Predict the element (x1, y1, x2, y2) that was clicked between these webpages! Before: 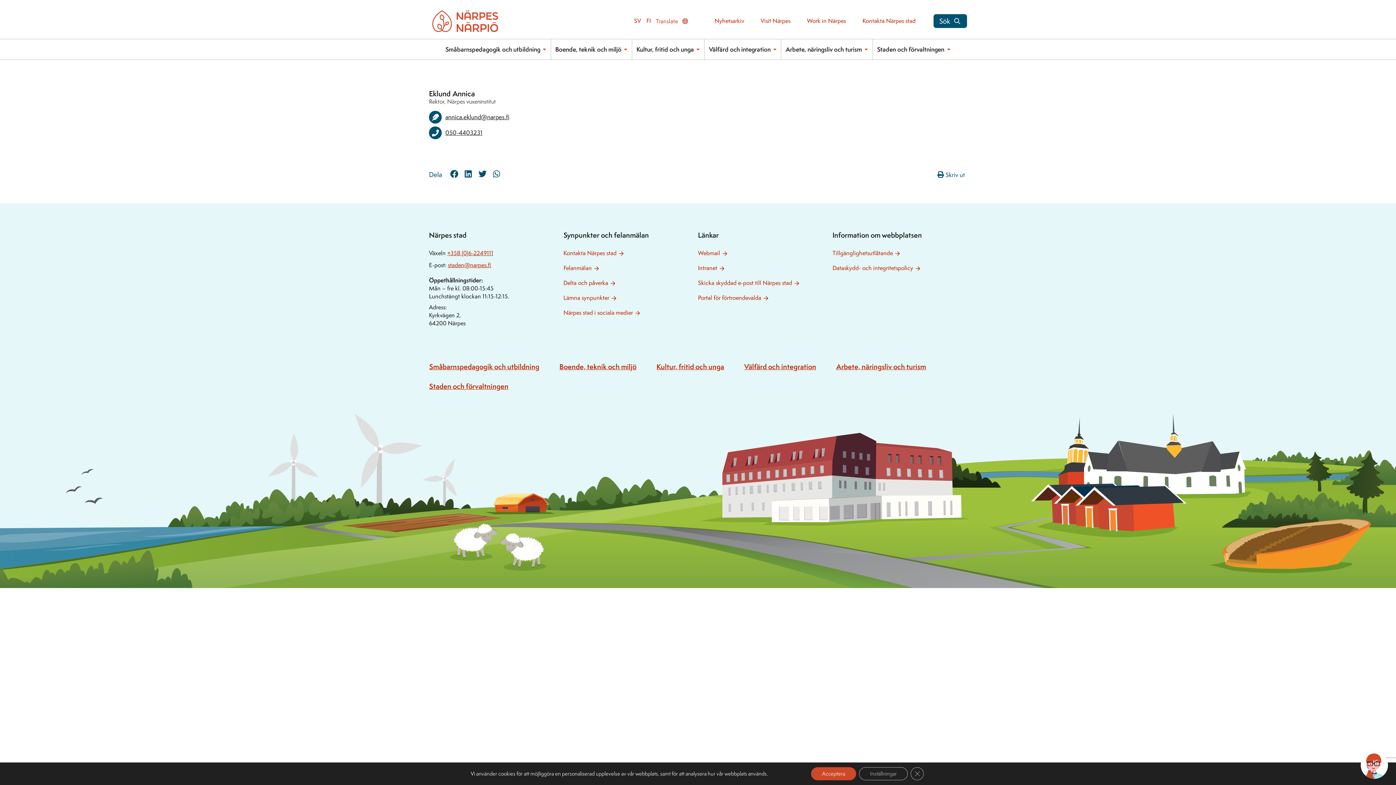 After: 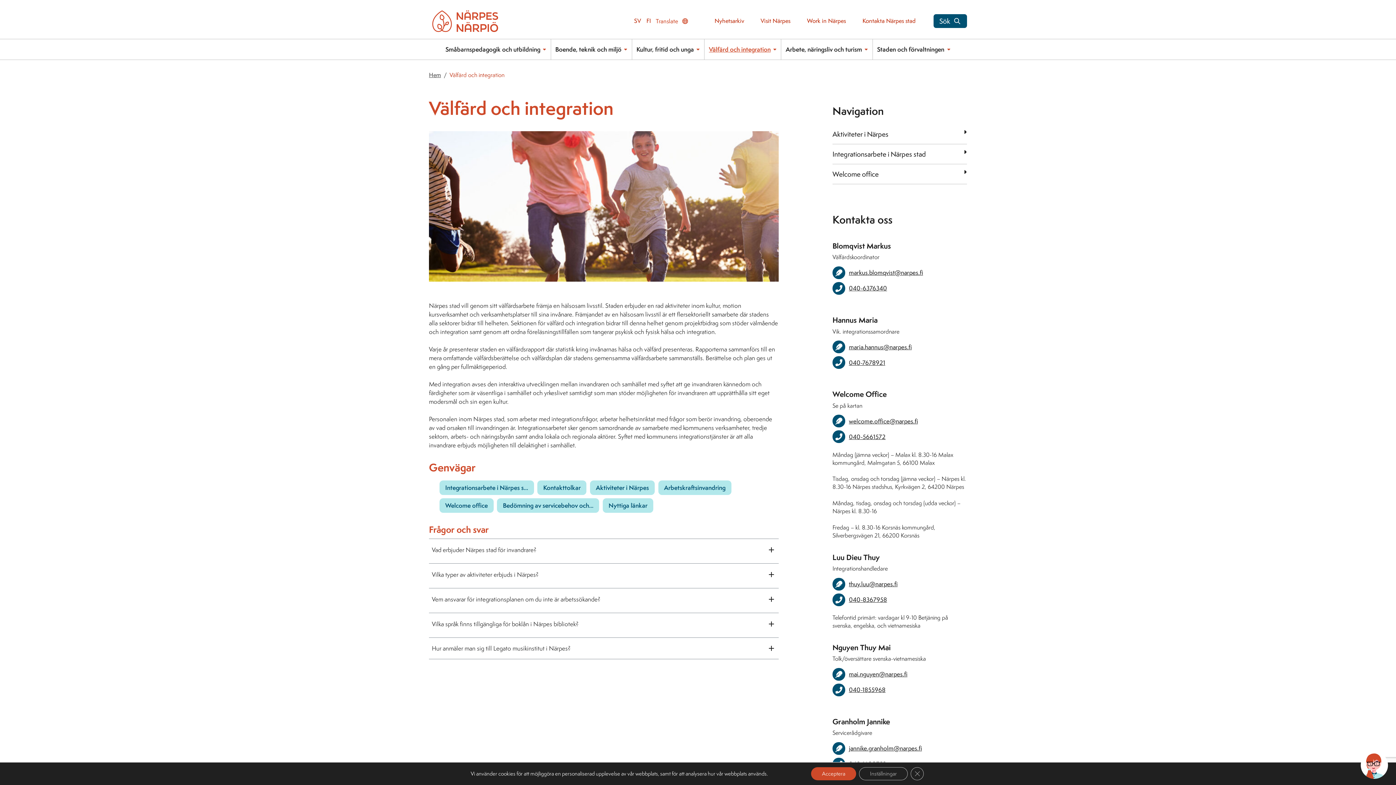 Action: label: Välfärd och integration bbox: (704, 39, 770, 59)